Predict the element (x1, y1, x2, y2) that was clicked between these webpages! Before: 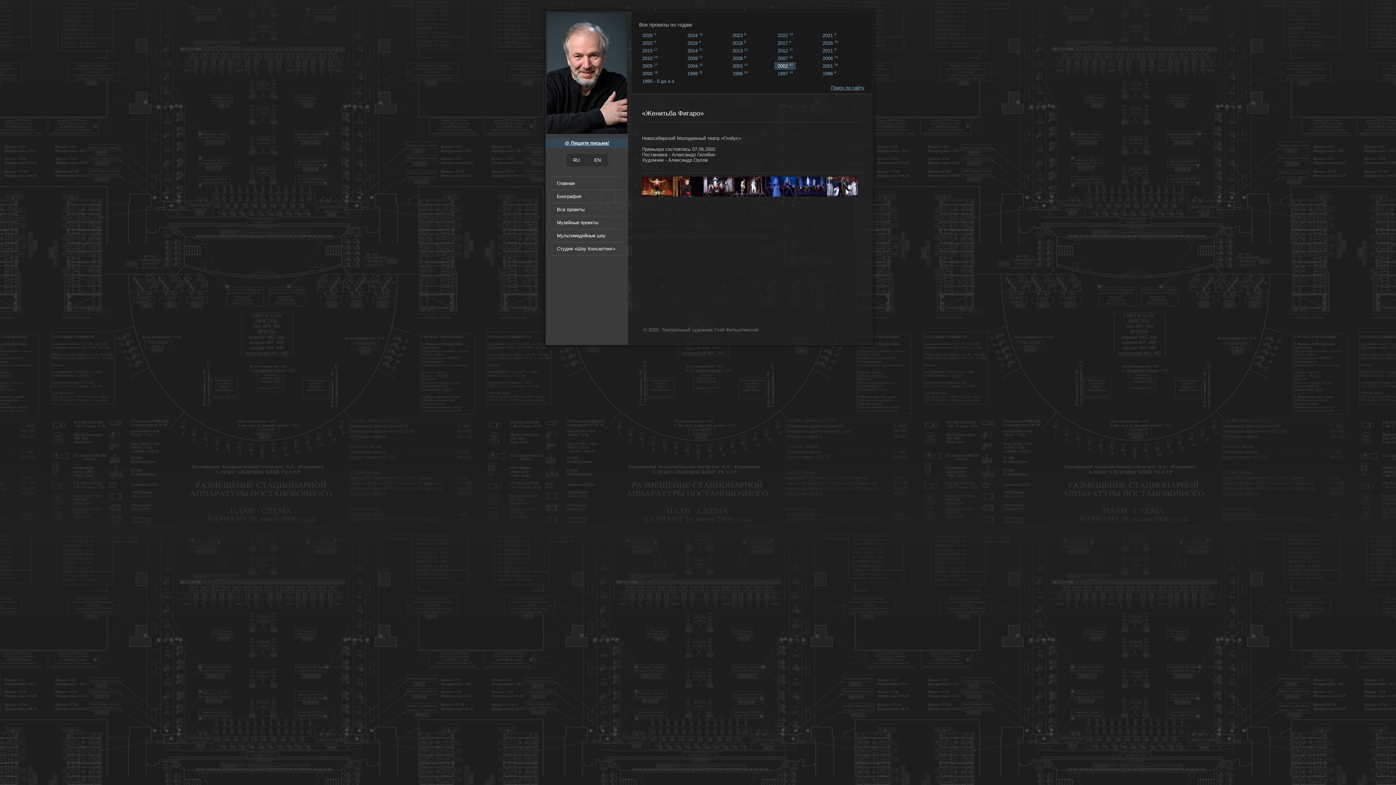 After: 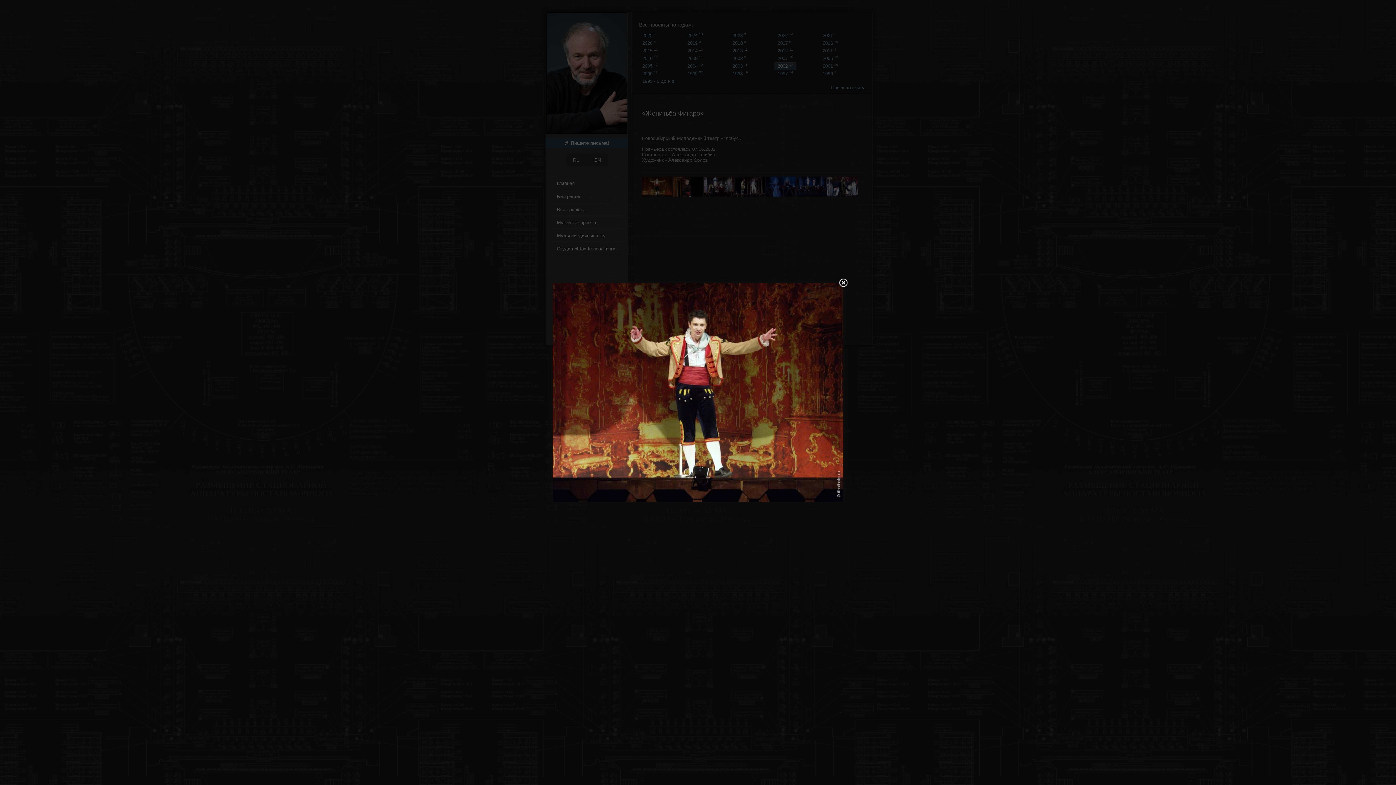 Action: bbox: (642, 176, 672, 182)